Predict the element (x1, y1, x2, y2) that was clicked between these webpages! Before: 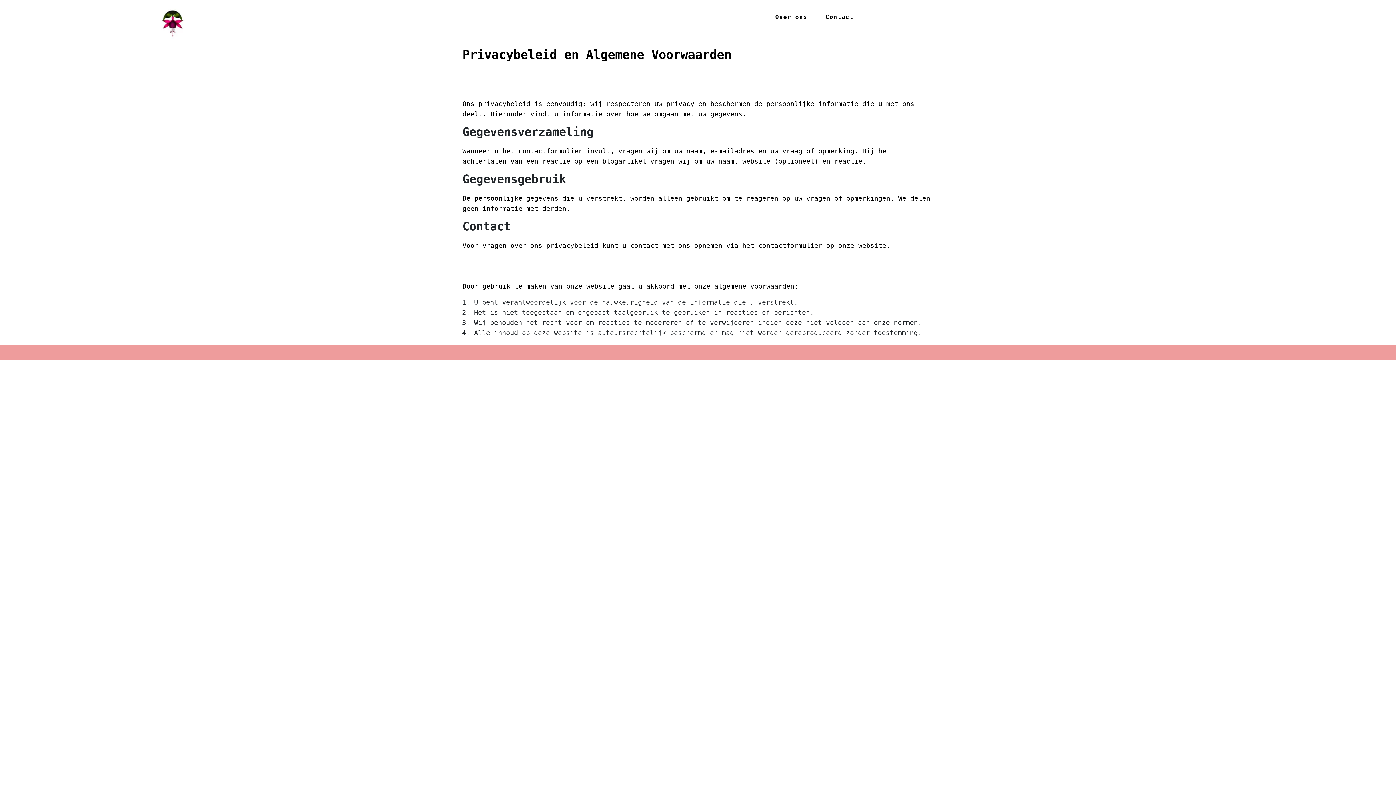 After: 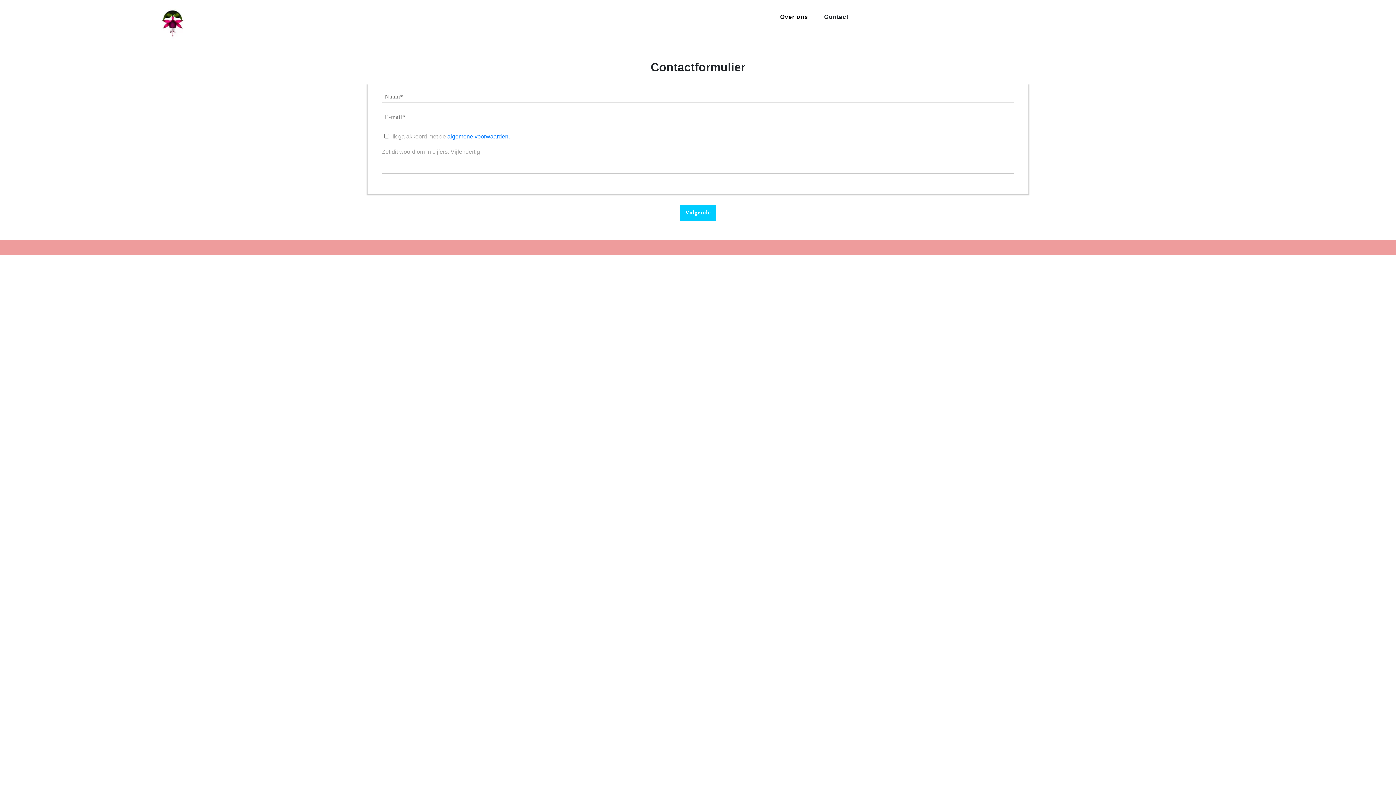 Action: label: Contact bbox: (818, 7, 860, 26)